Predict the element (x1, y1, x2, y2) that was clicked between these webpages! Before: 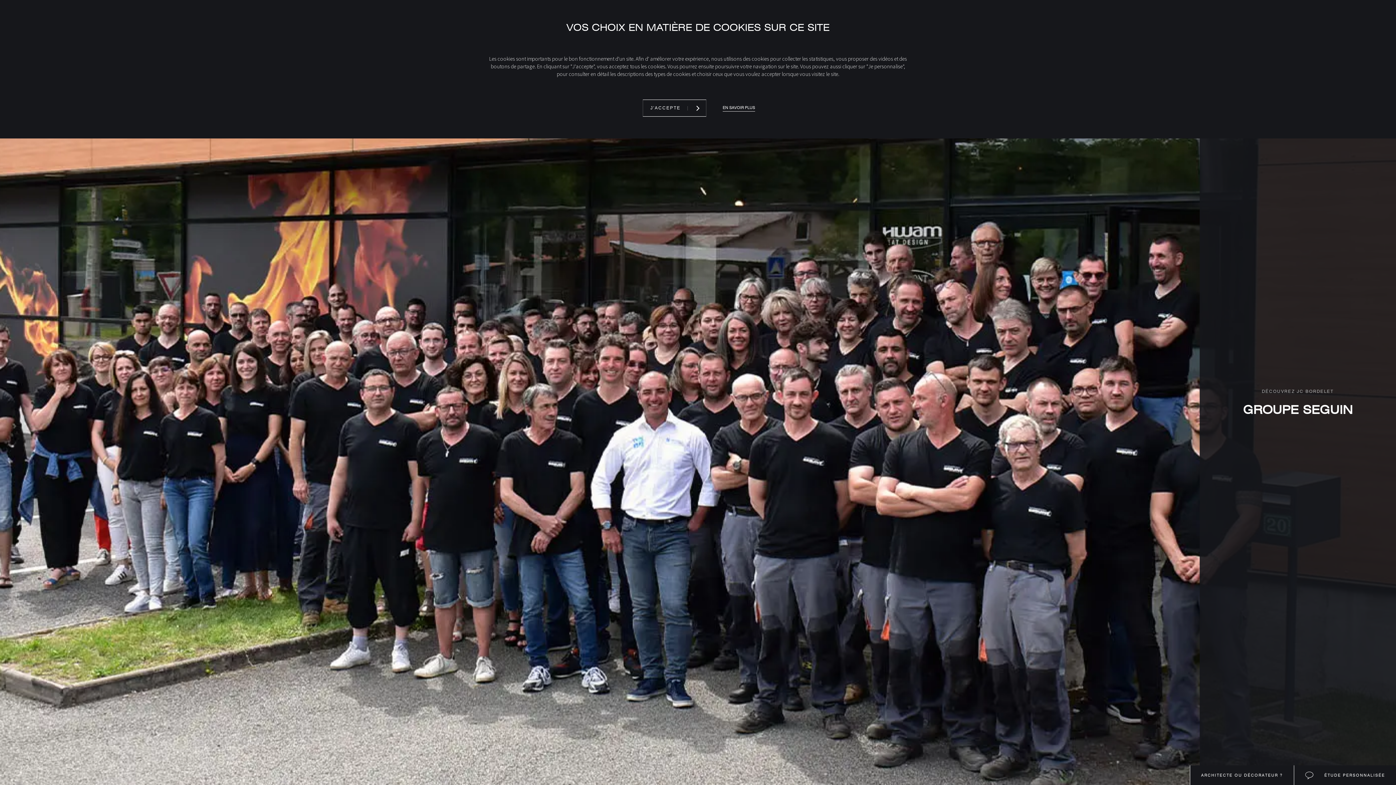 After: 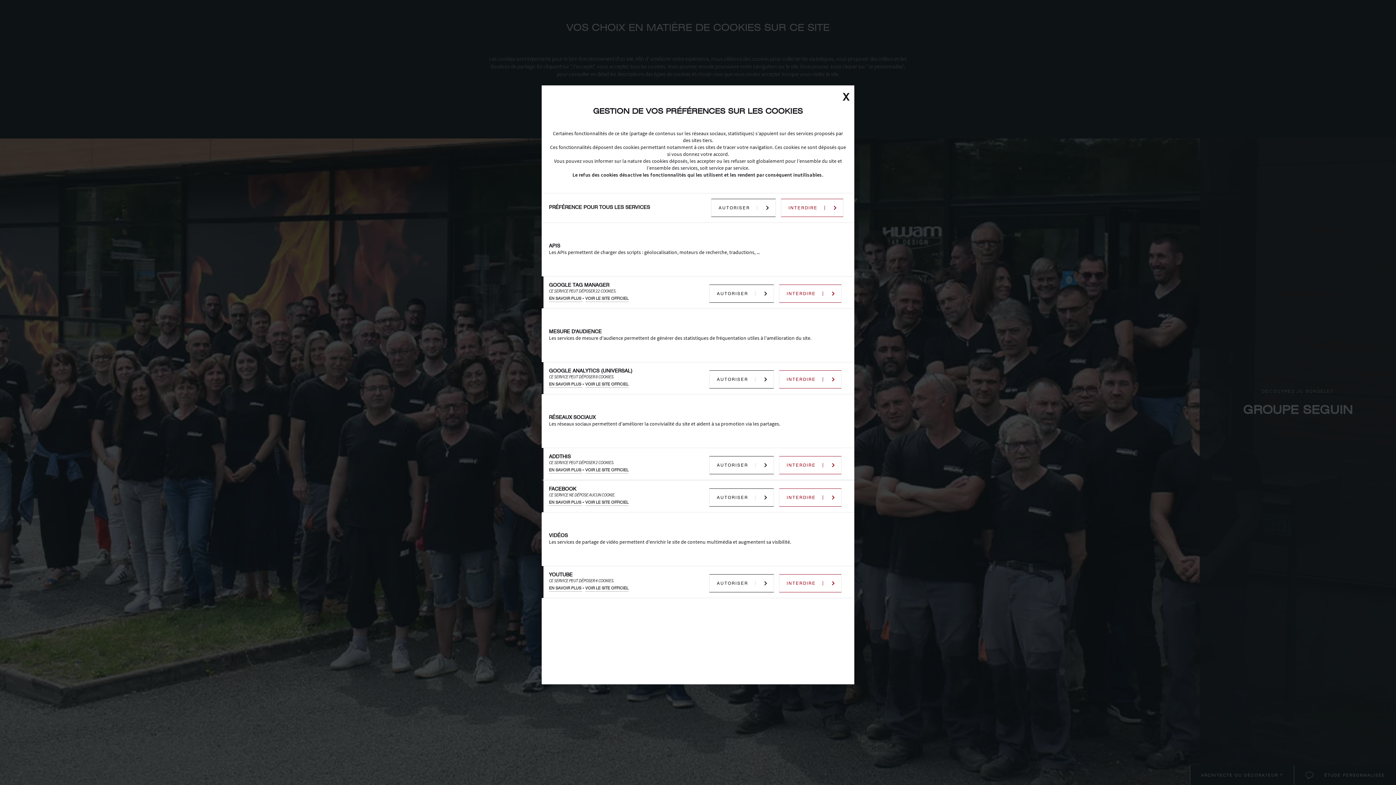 Action: label: EN SAVOIR PLUS bbox: (722, 105, 755, 111)